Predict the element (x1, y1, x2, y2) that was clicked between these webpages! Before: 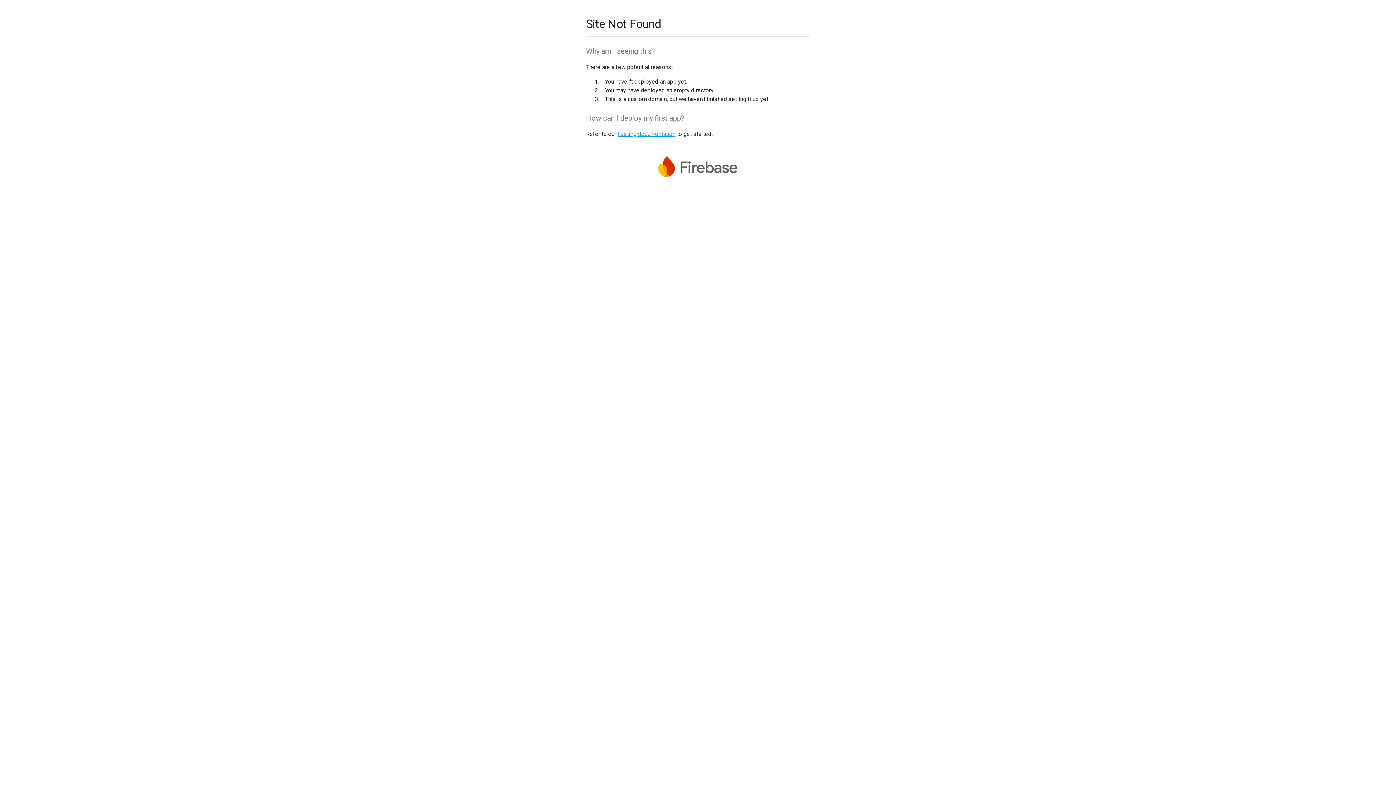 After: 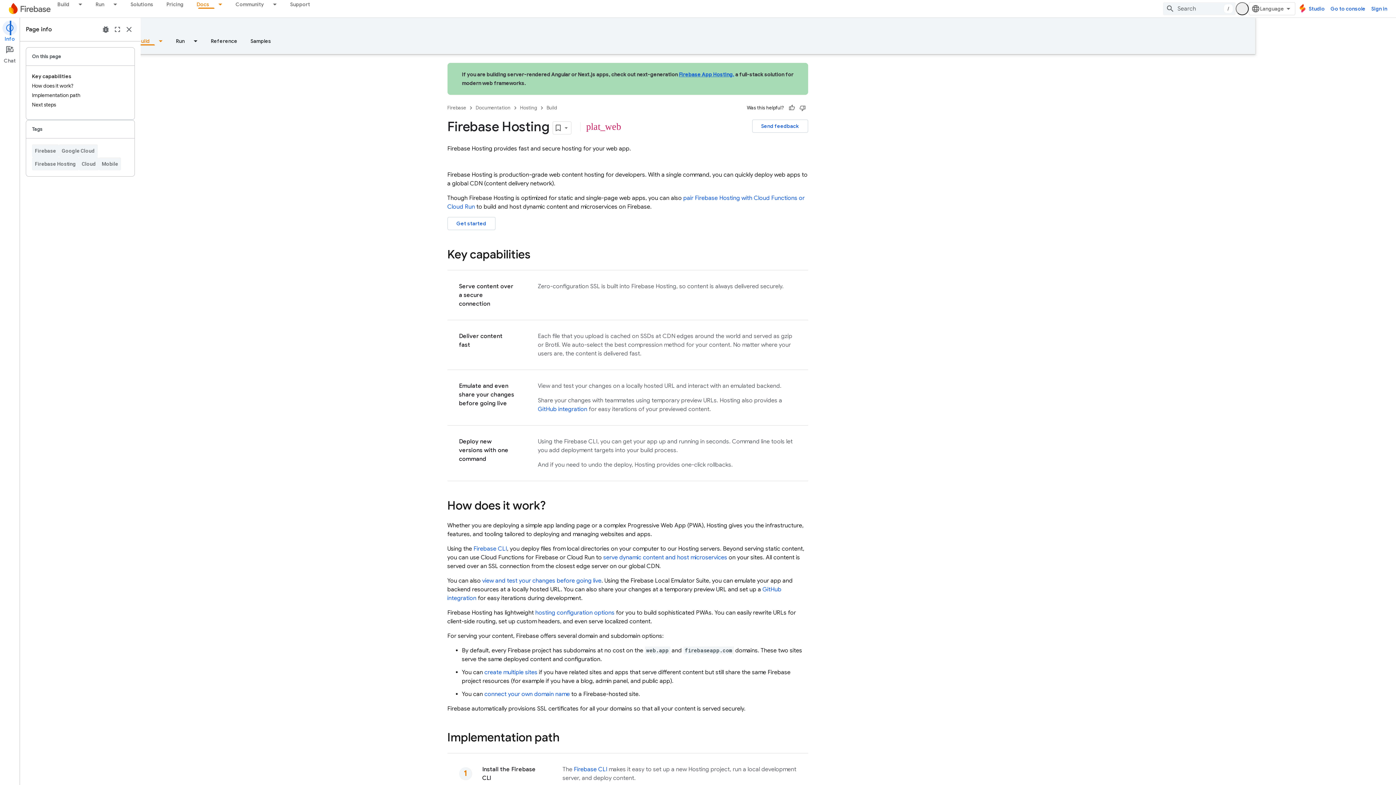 Action: label: hosting documentation bbox: (617, 130, 675, 137)